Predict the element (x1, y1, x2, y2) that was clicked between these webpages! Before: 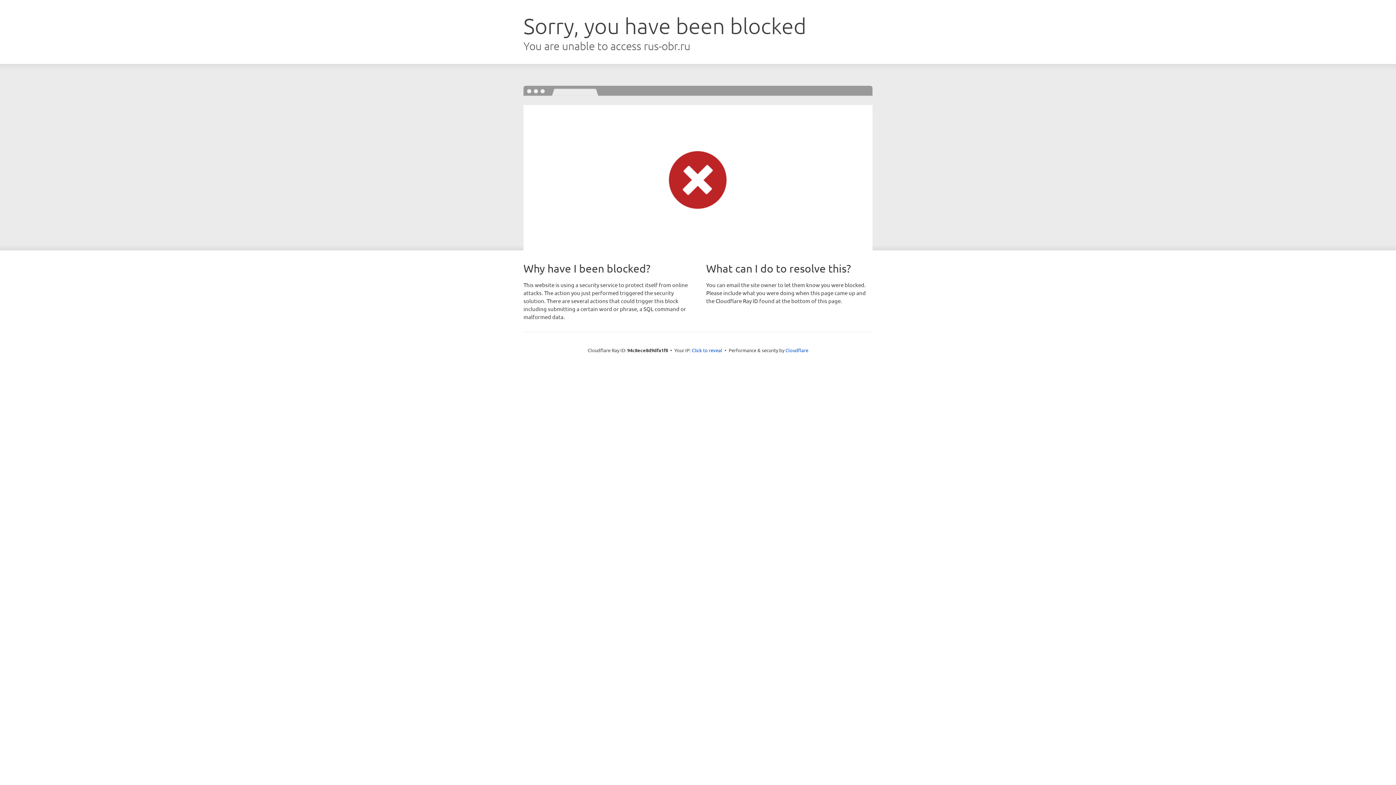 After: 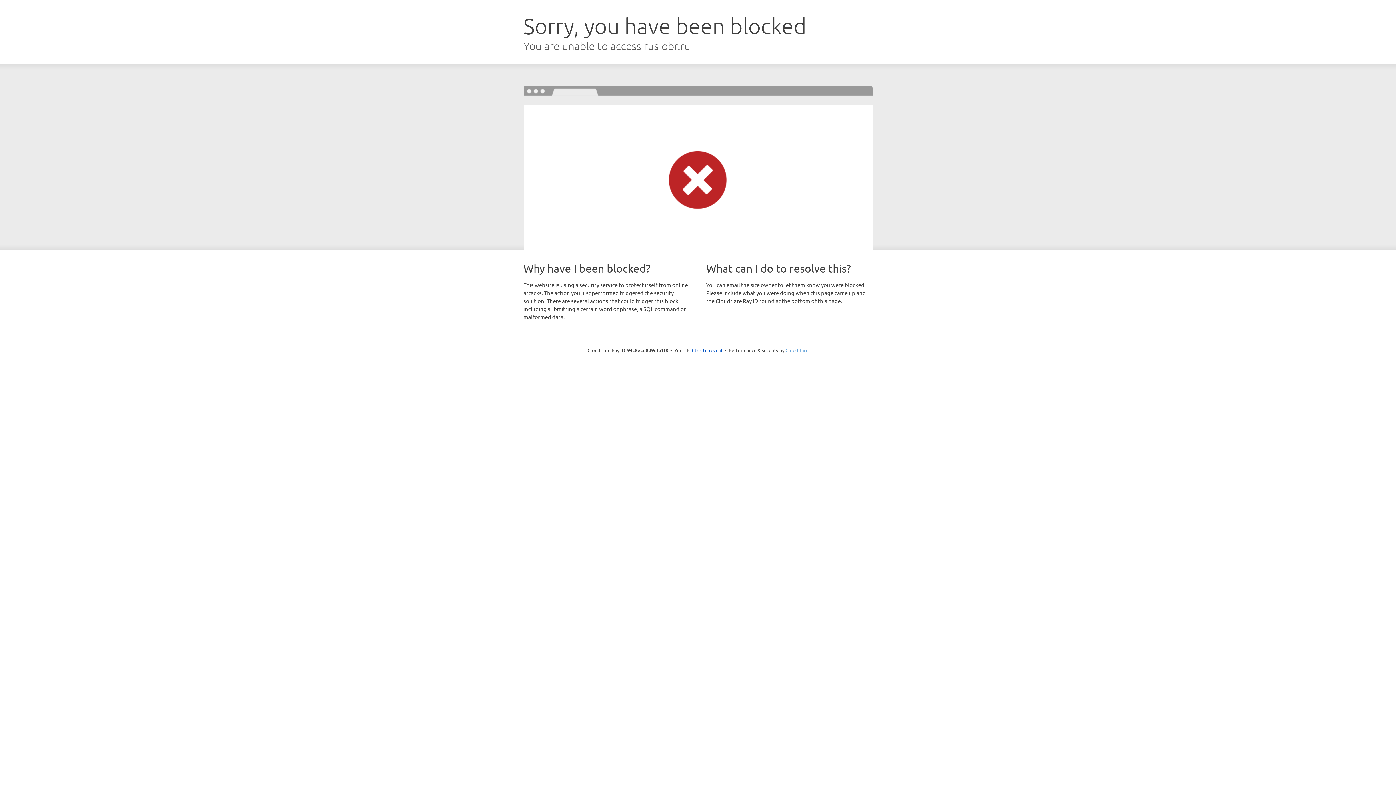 Action: bbox: (785, 347, 808, 353) label: Cloudflare